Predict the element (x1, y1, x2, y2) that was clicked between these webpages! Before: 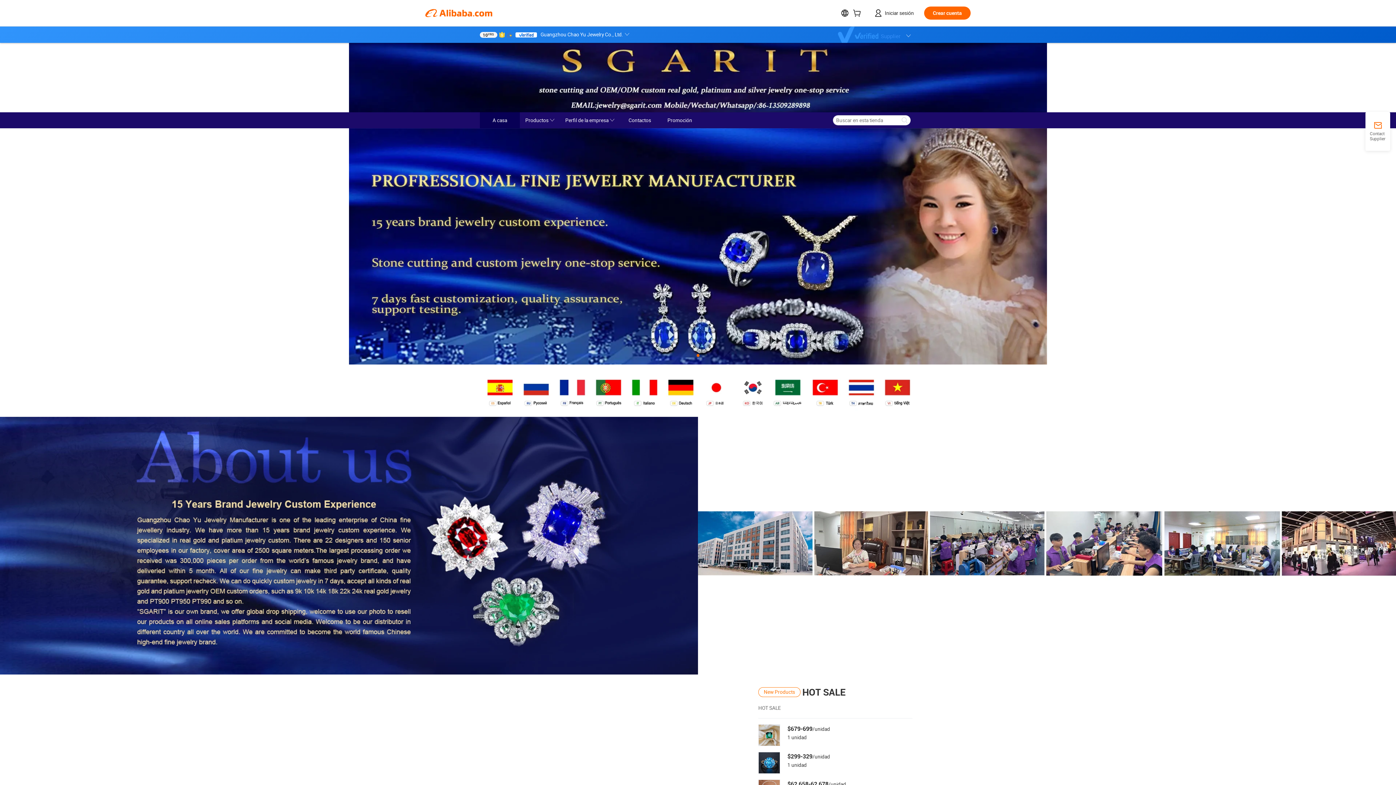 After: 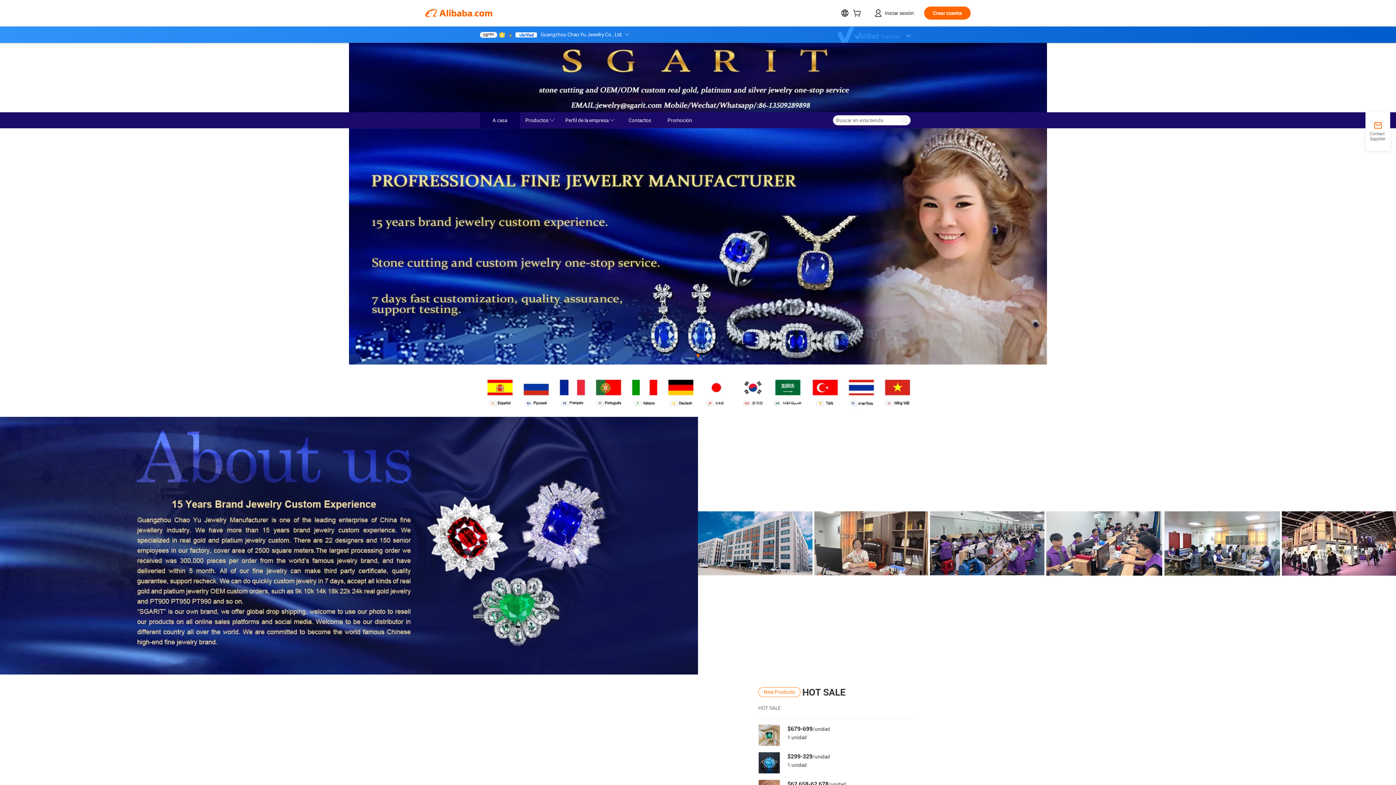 Action: label: 10YRS bbox: (480, 31, 497, 37)